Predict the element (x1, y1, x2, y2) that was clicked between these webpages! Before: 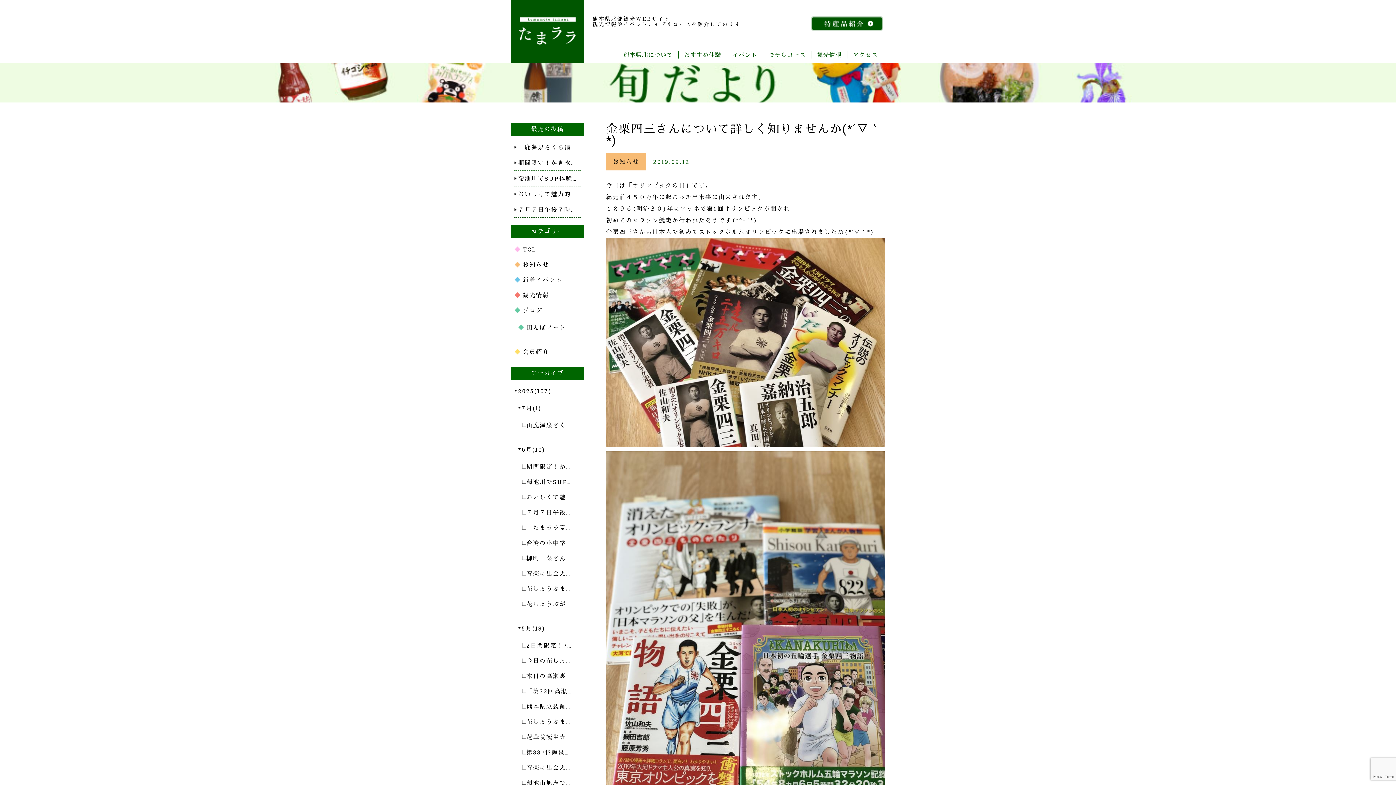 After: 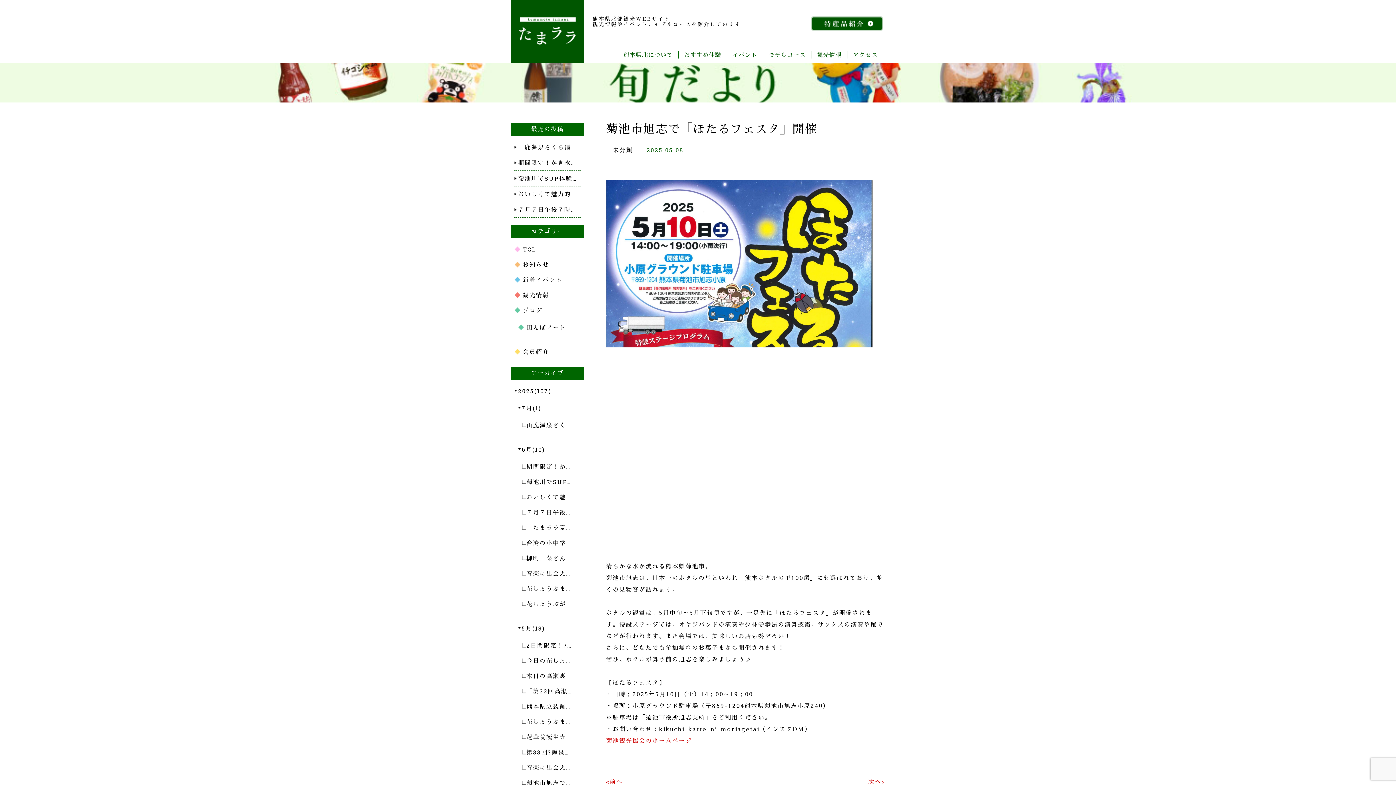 Action: label: 菊池市旭志で… bbox: (521, 779, 571, 786)